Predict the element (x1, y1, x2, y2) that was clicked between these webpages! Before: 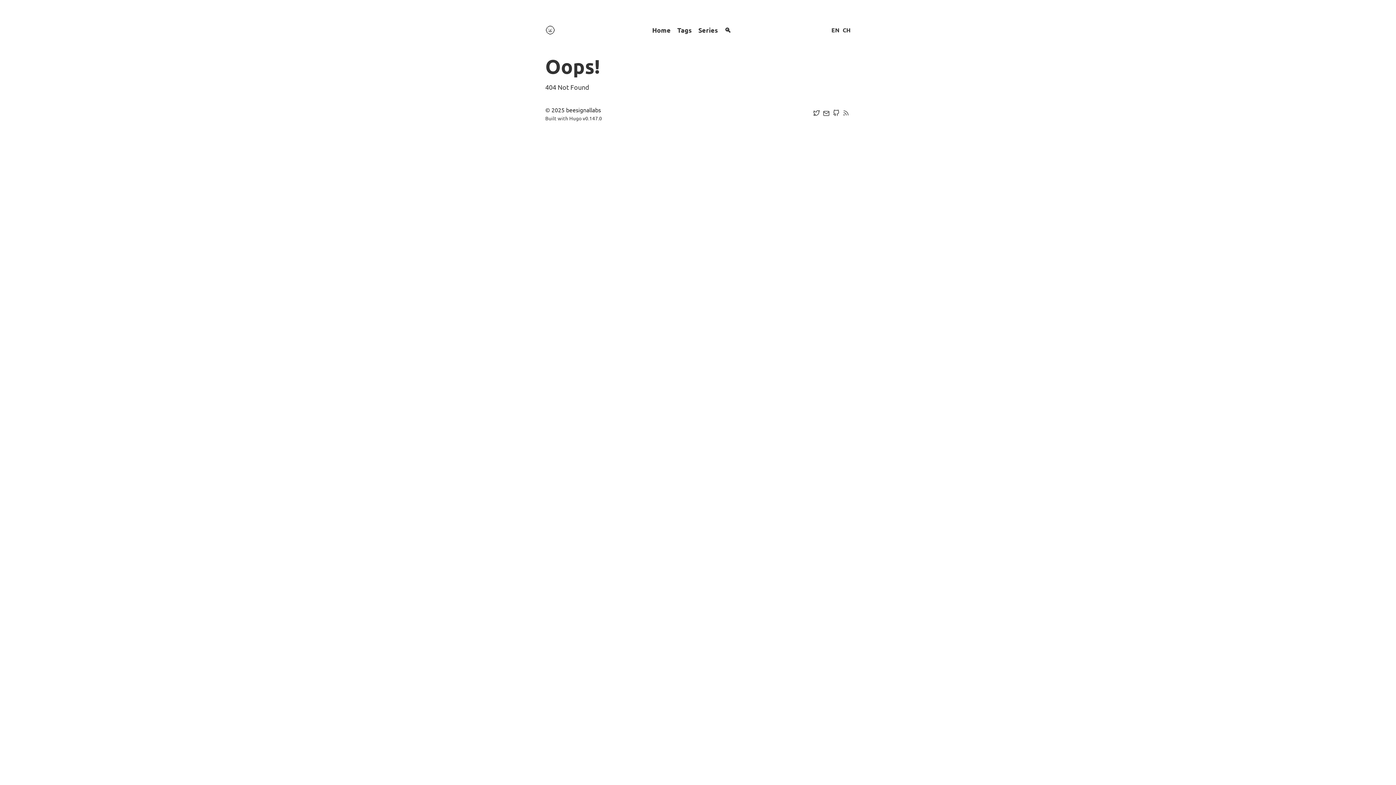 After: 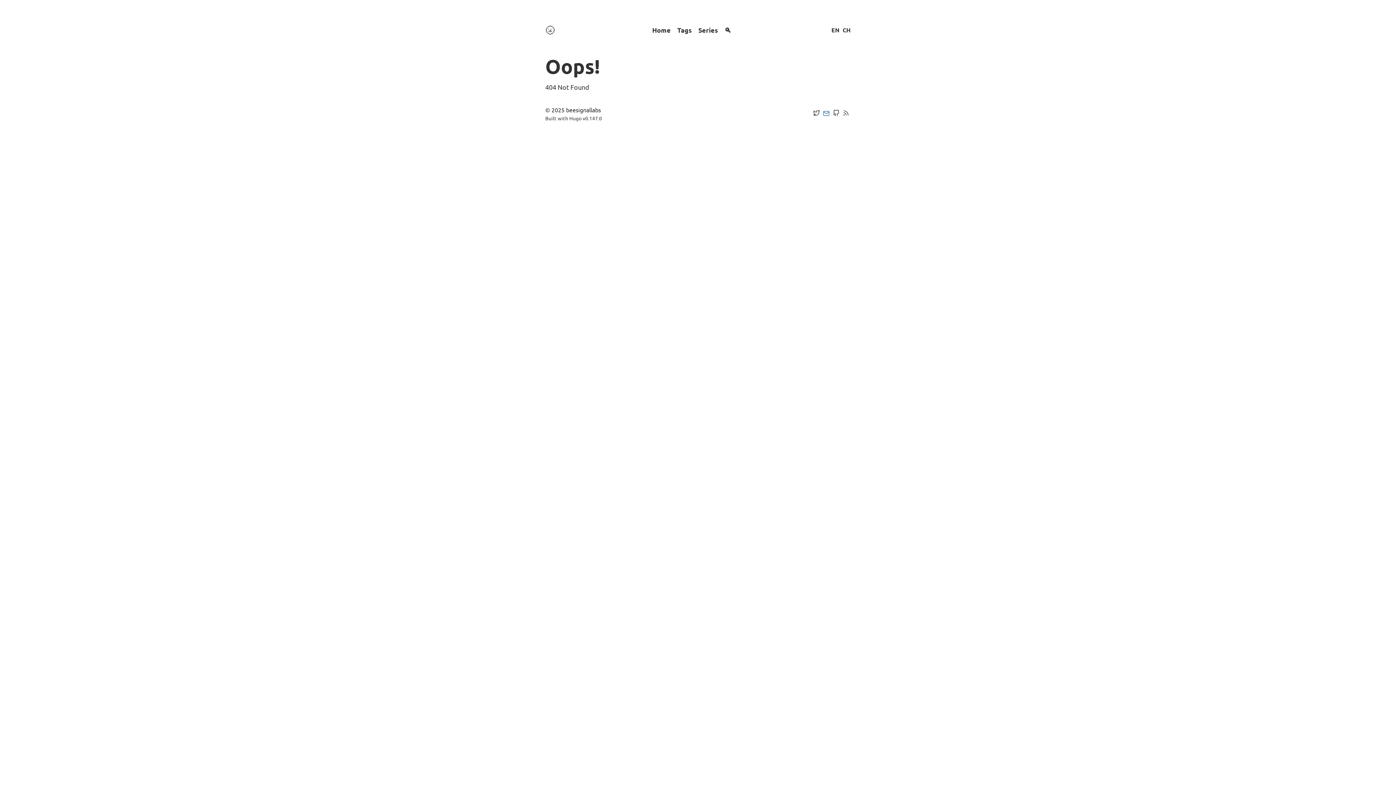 Action: bbox: (823, 108, 829, 118)